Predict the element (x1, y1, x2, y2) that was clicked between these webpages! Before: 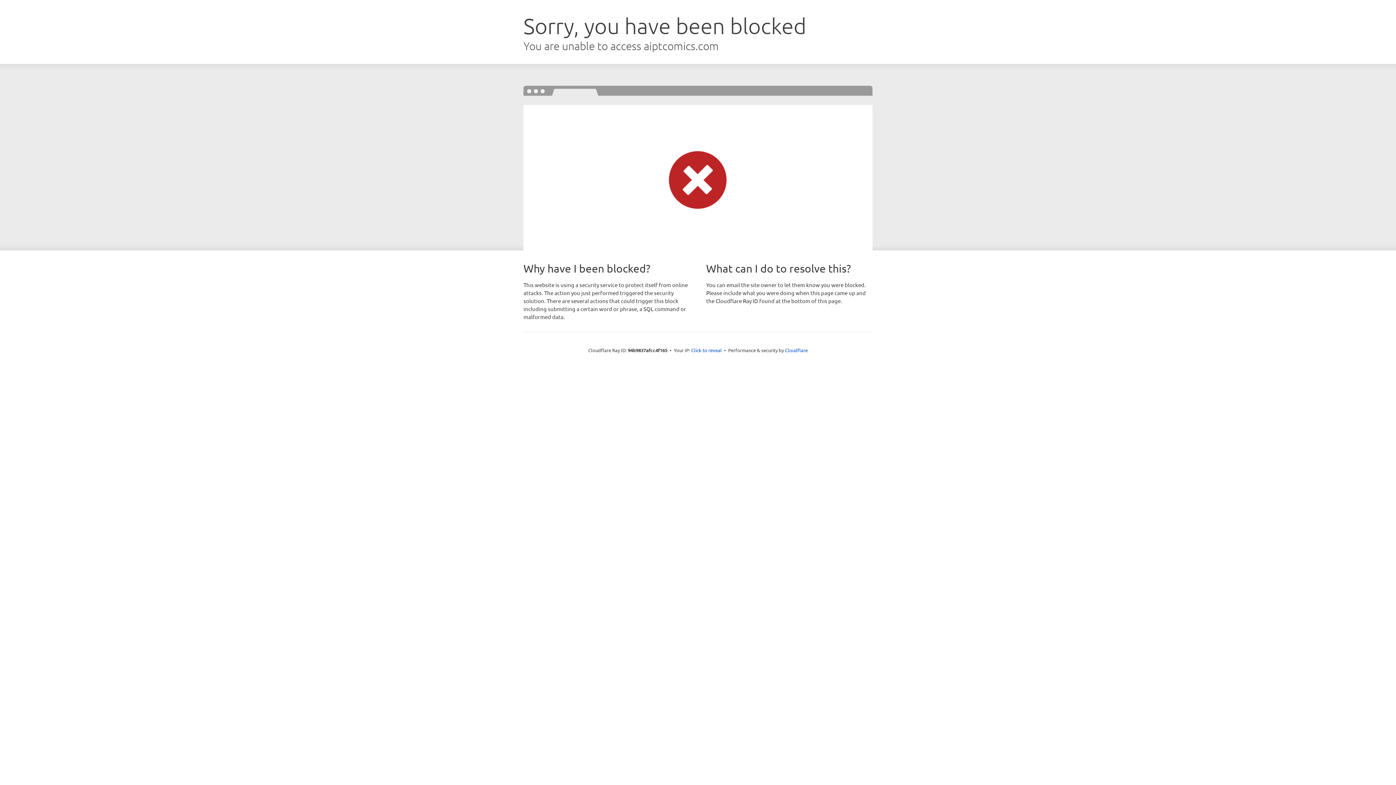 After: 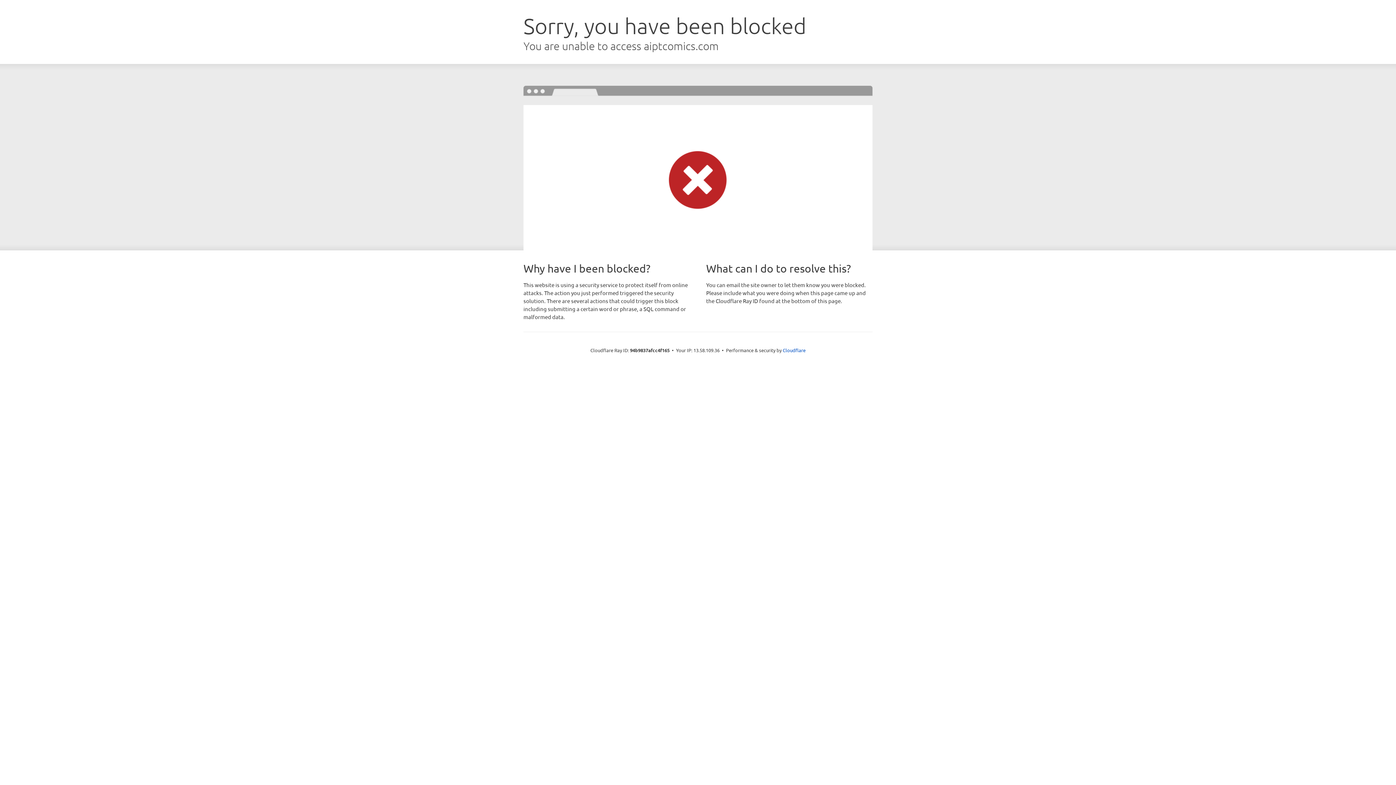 Action: bbox: (691, 346, 722, 353) label: Click to reveal